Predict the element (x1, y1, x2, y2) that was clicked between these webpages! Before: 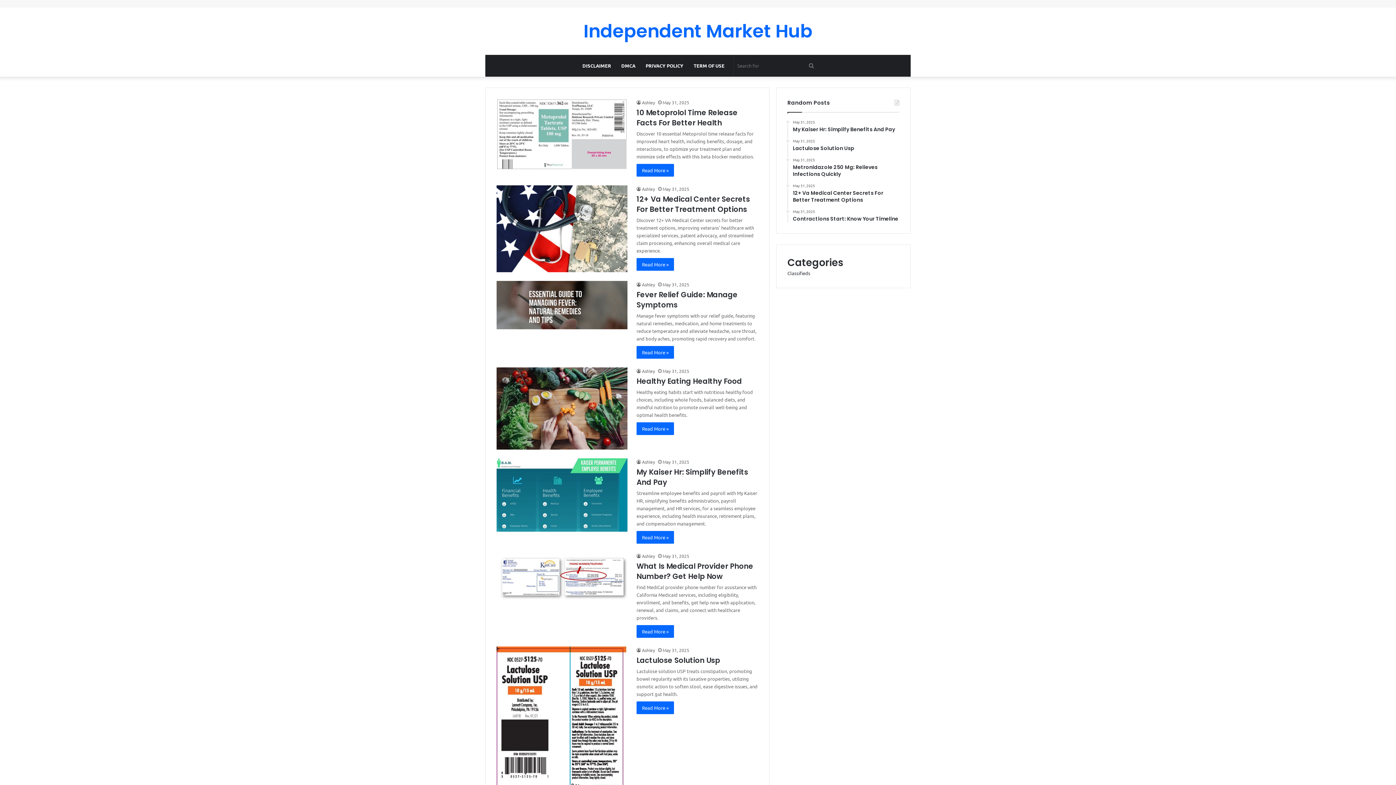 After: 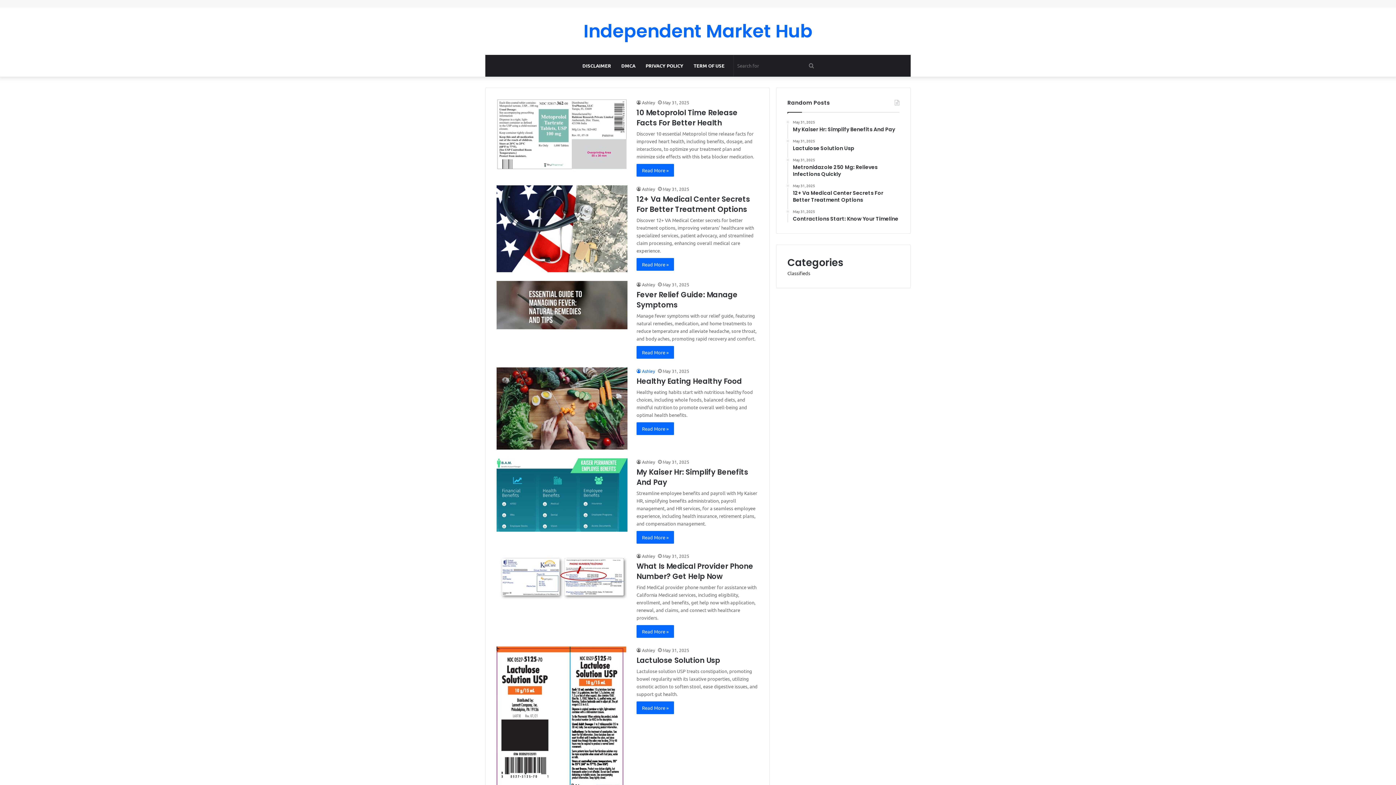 Action: label: Ashley bbox: (636, 368, 655, 374)